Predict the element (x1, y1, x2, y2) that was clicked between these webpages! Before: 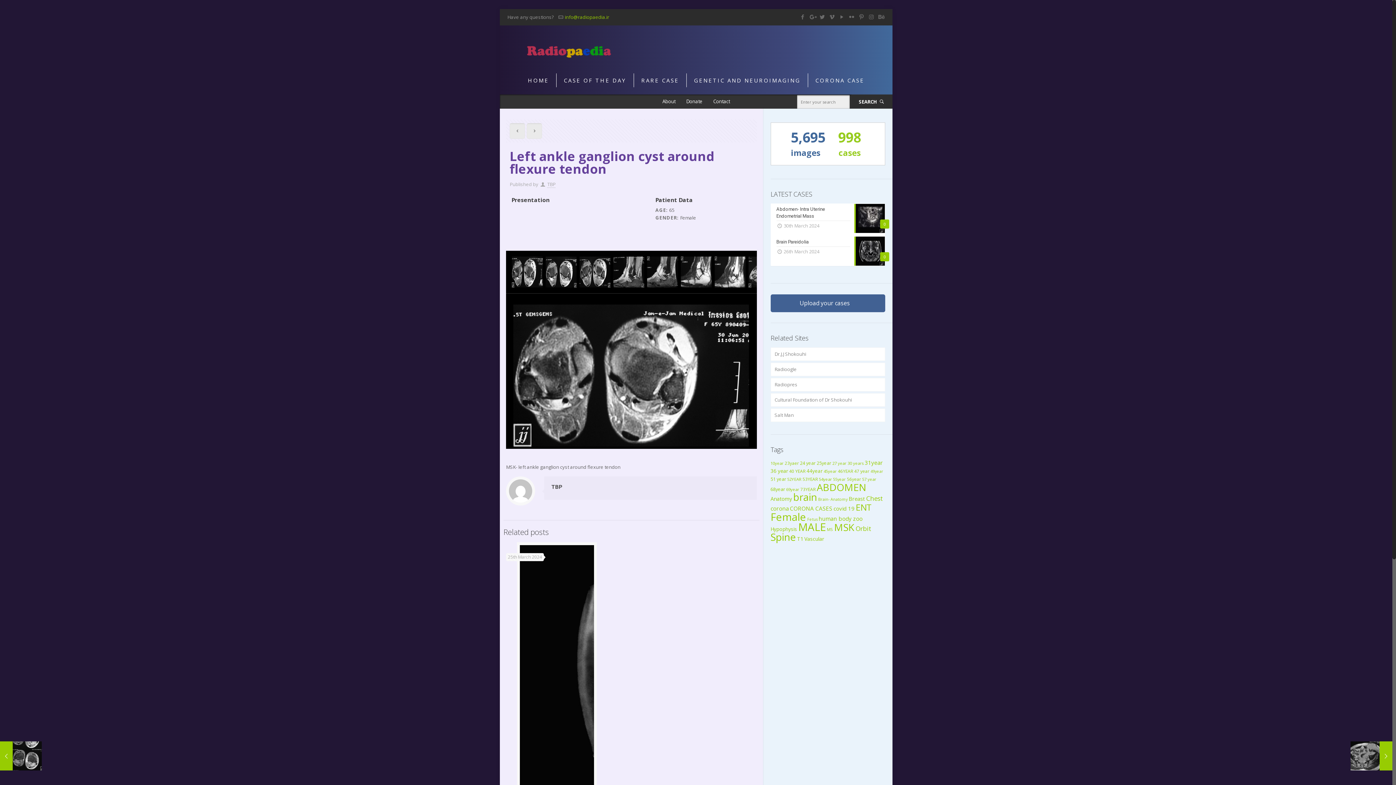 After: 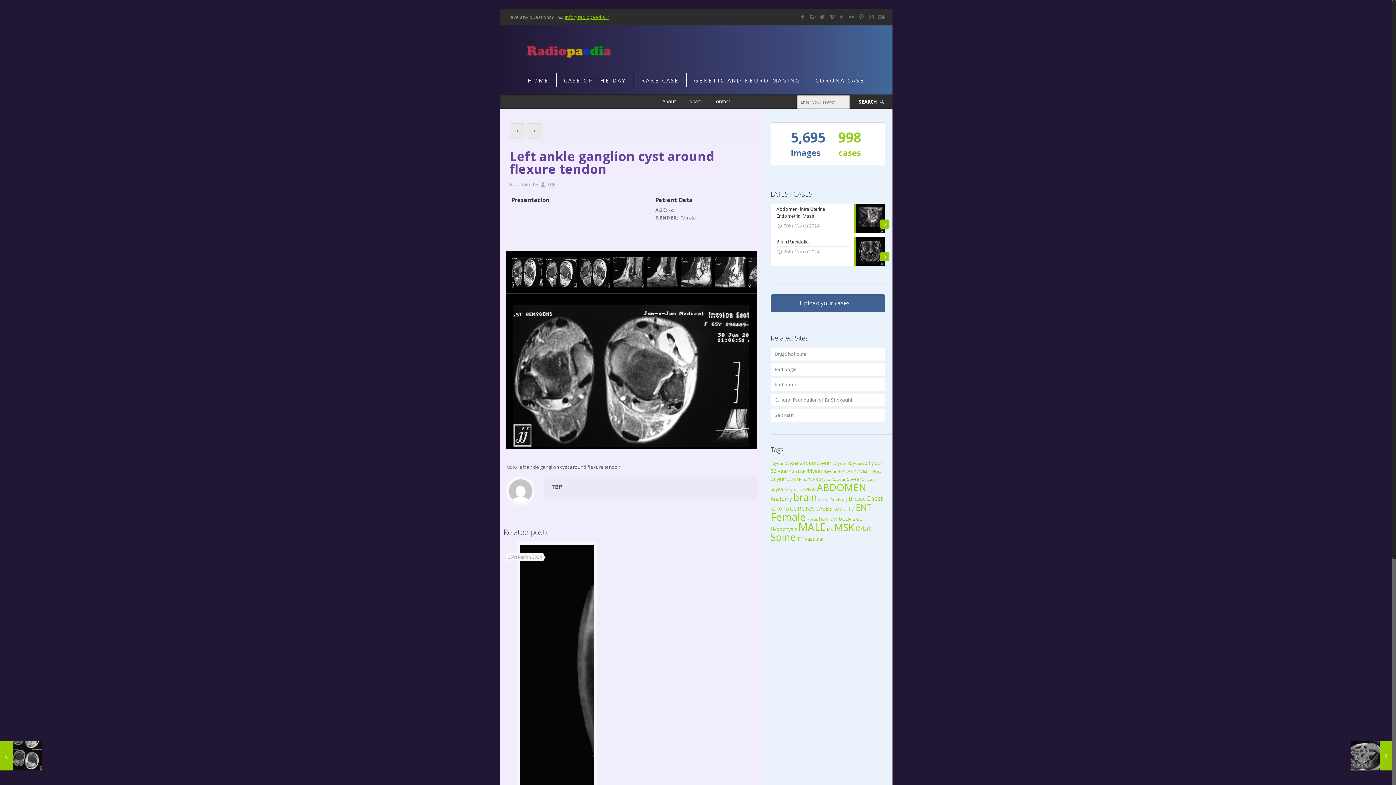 Action: bbox: (565, 13, 609, 20) label: info@radiopaedia.ir